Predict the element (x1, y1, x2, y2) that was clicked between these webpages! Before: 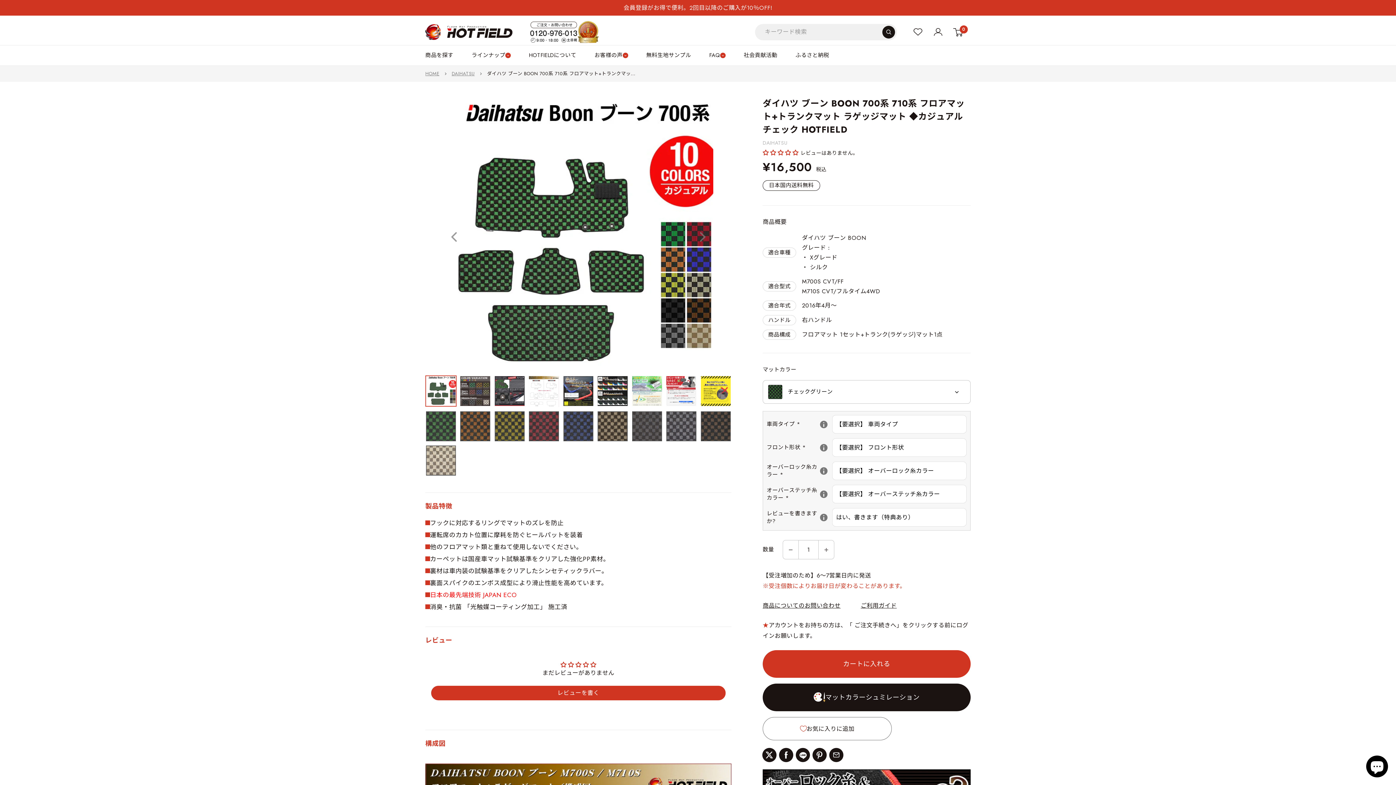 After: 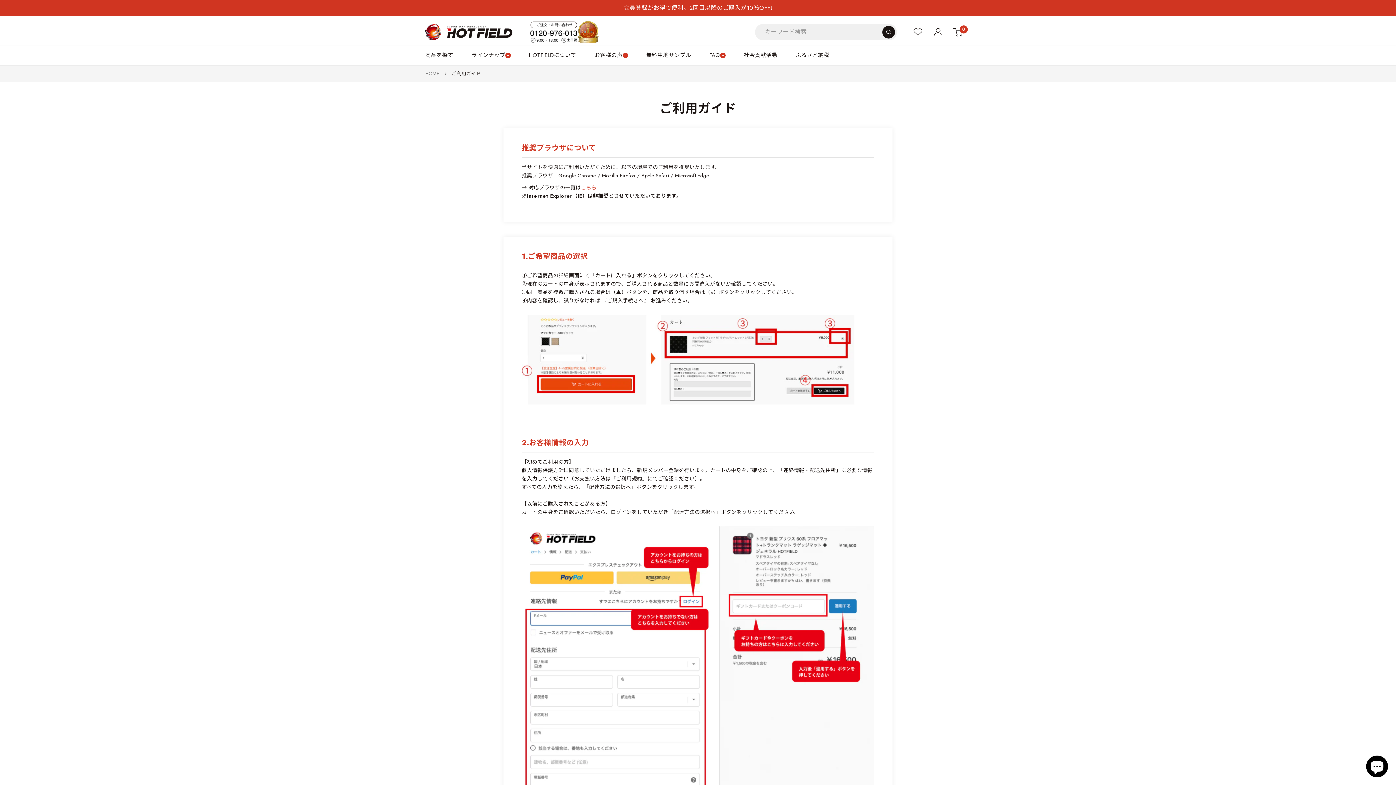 Action: bbox: (860, 601, 896, 610) label: ご利用ガイド